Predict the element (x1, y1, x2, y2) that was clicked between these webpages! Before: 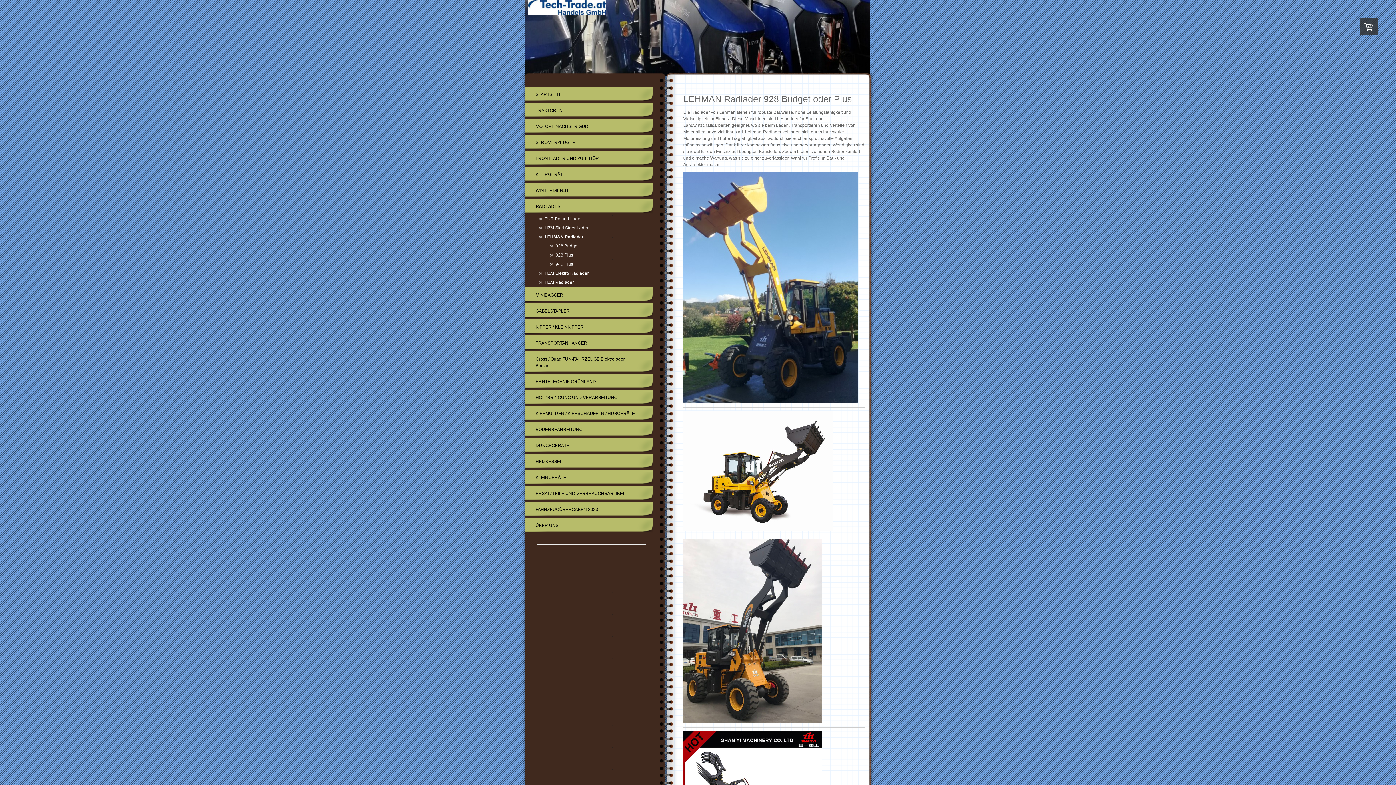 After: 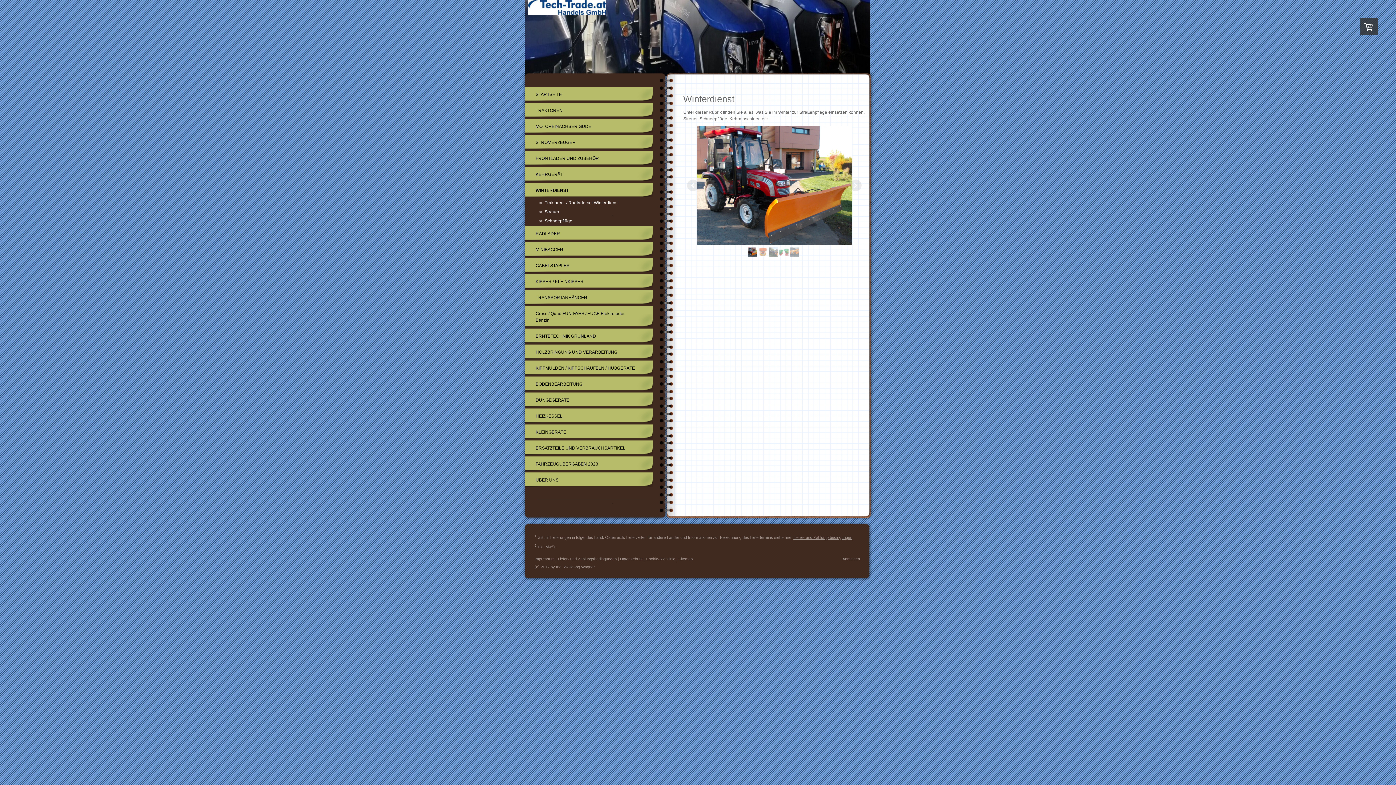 Action: bbox: (524, 182, 653, 197) label: WINTERDIENST